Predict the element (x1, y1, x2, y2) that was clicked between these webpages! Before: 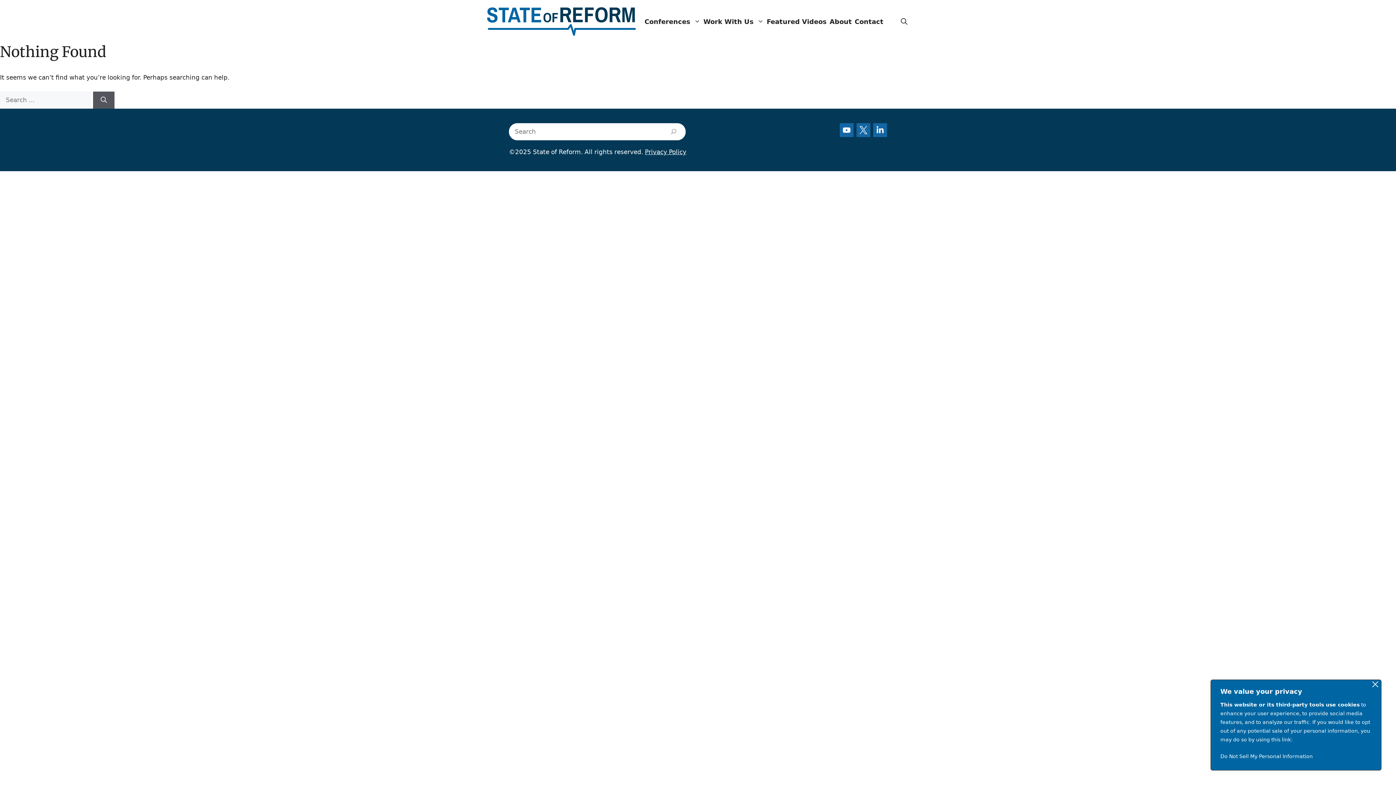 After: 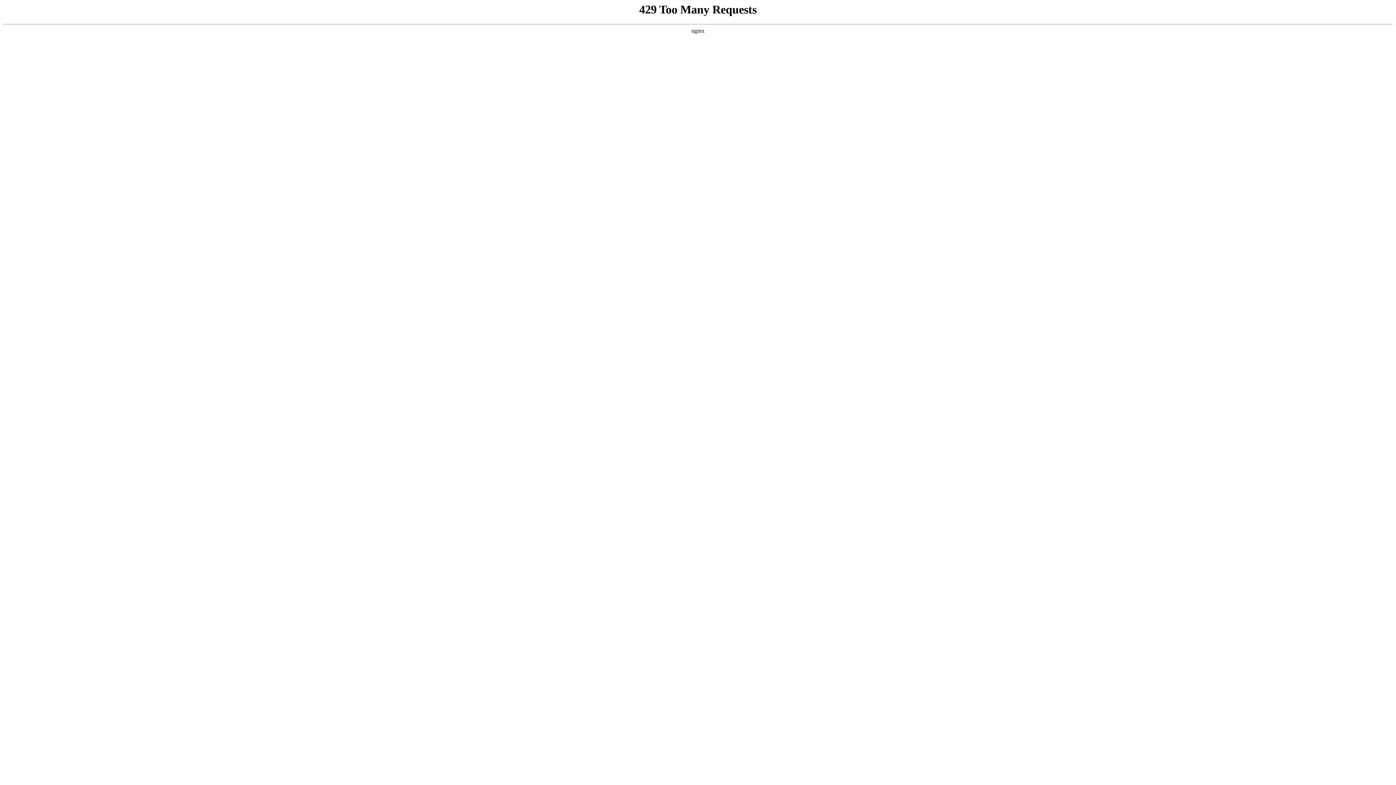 Action: label: Search bbox: (93, 91, 114, 108)